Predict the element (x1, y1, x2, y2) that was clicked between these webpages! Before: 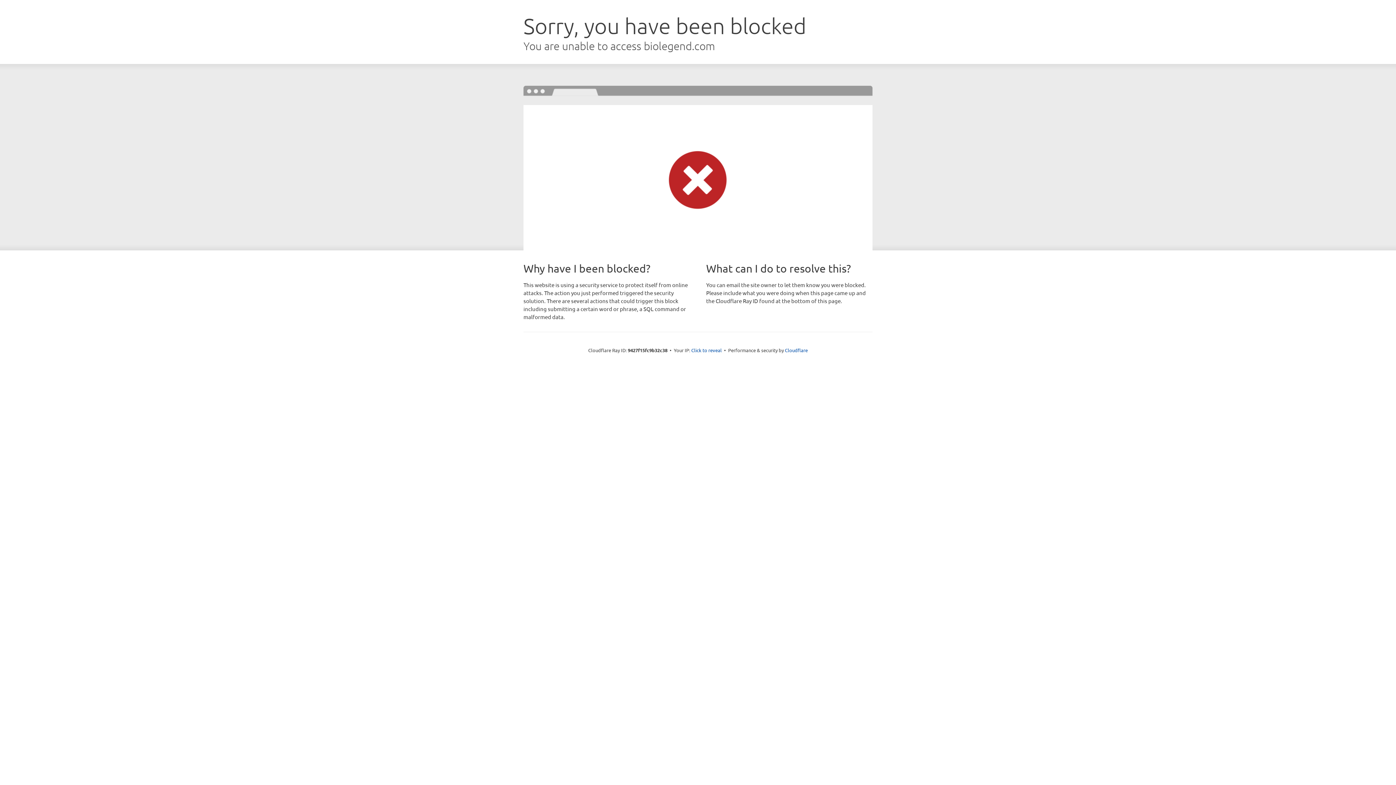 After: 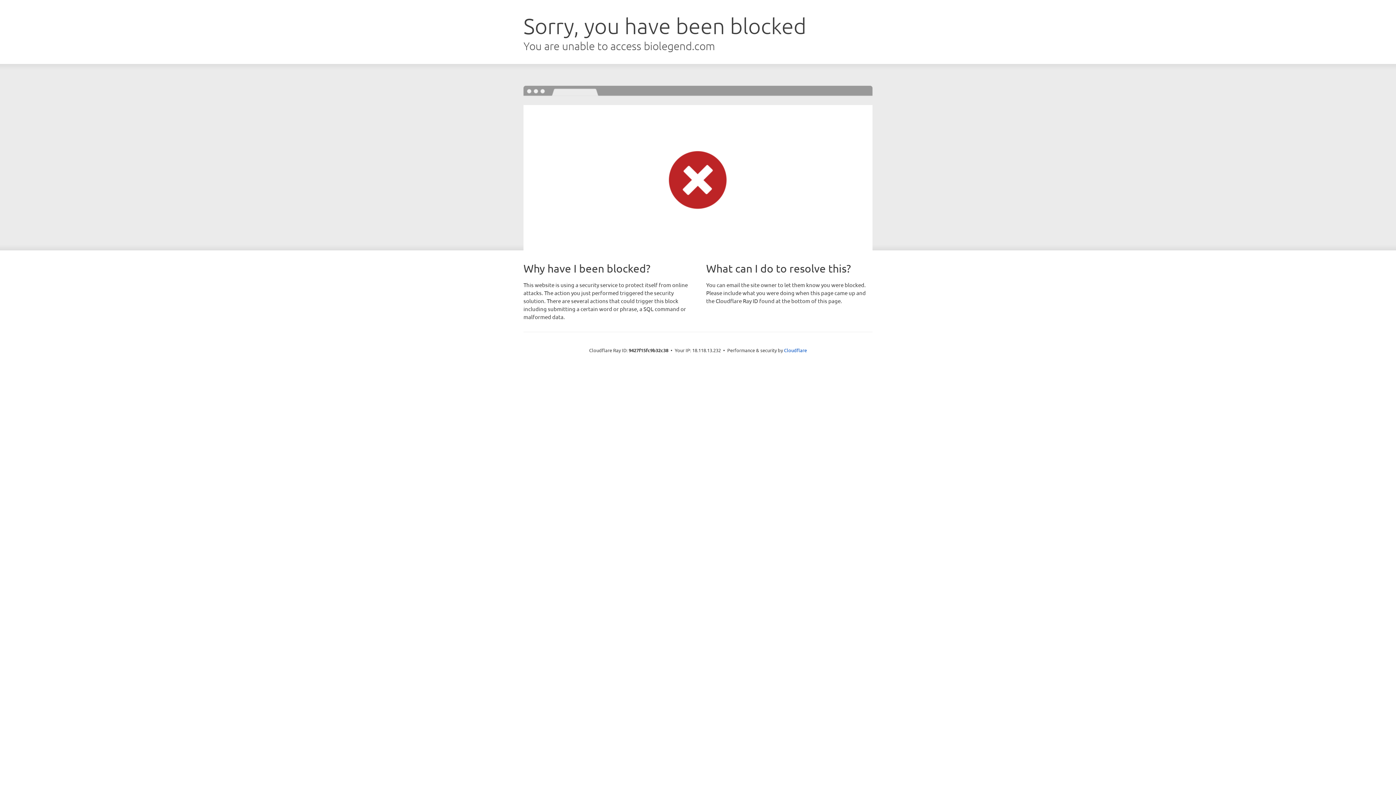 Action: label: Click to reveal bbox: (691, 346, 722, 353)